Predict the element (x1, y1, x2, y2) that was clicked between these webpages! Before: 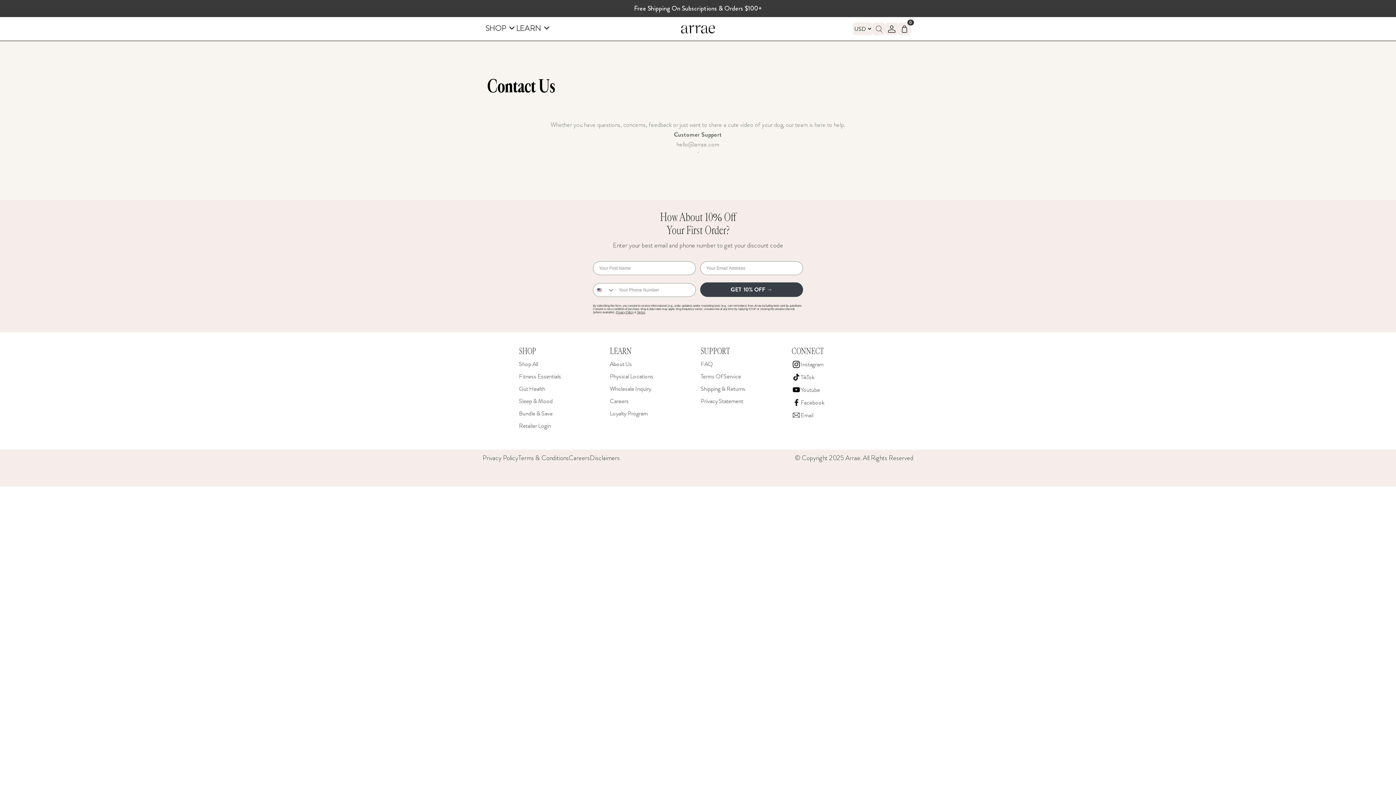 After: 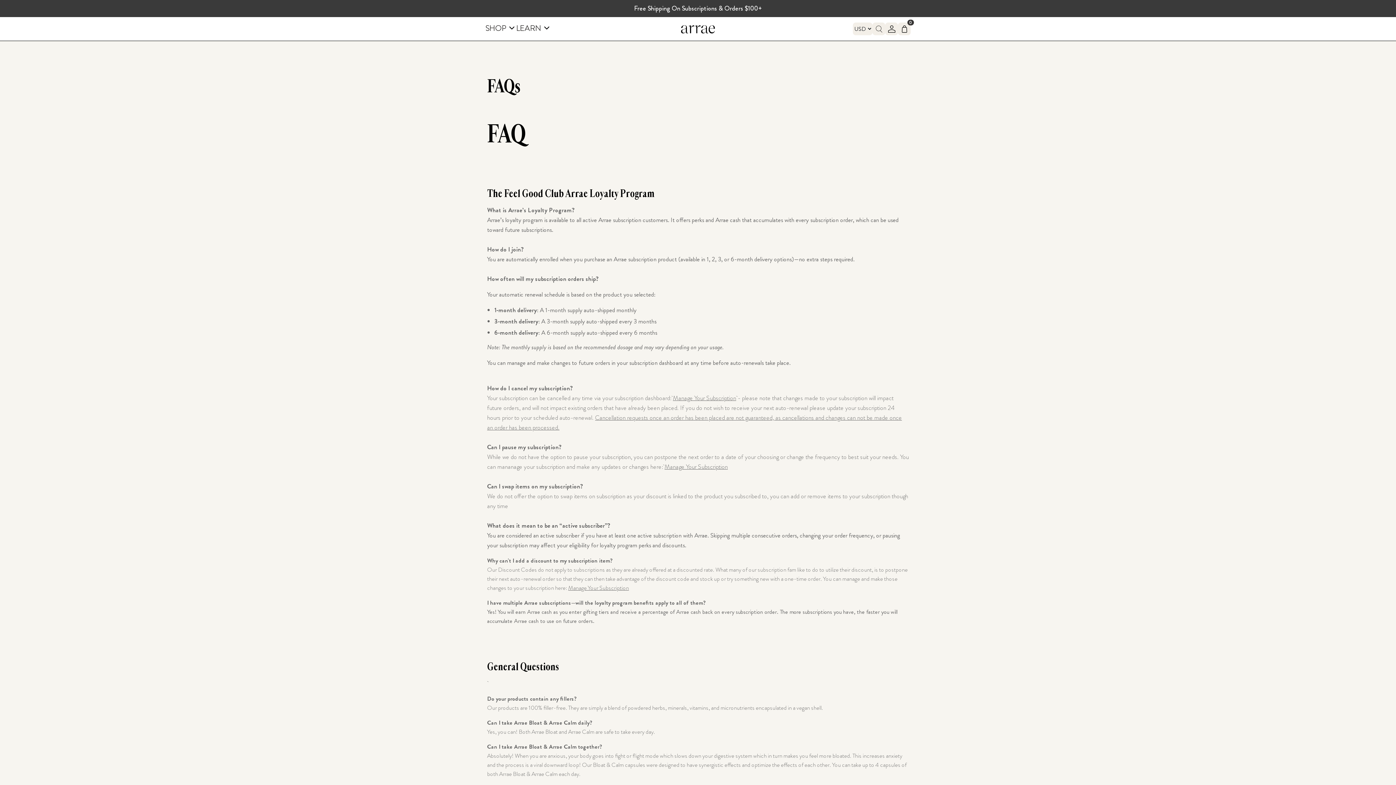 Action: bbox: (700, 360, 786, 368) label: FAQ